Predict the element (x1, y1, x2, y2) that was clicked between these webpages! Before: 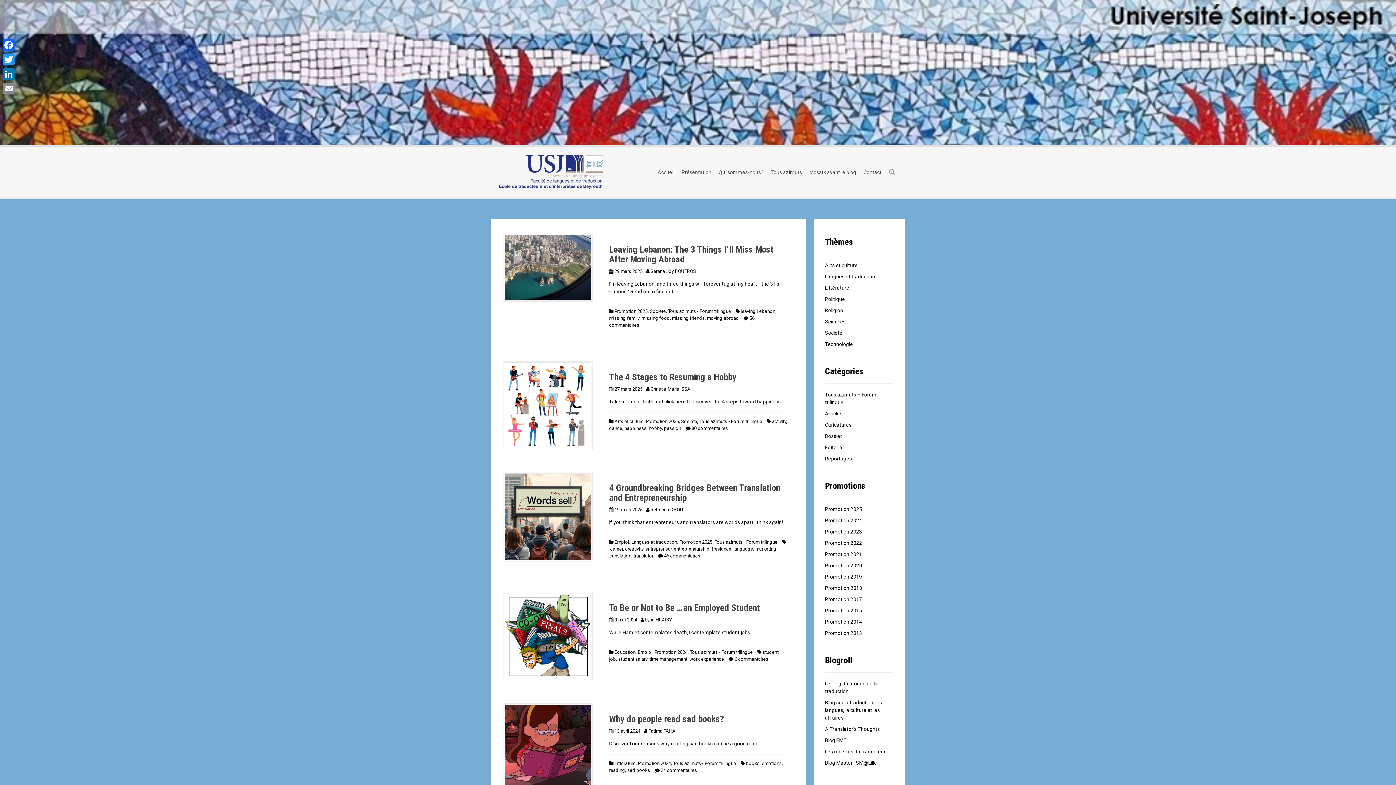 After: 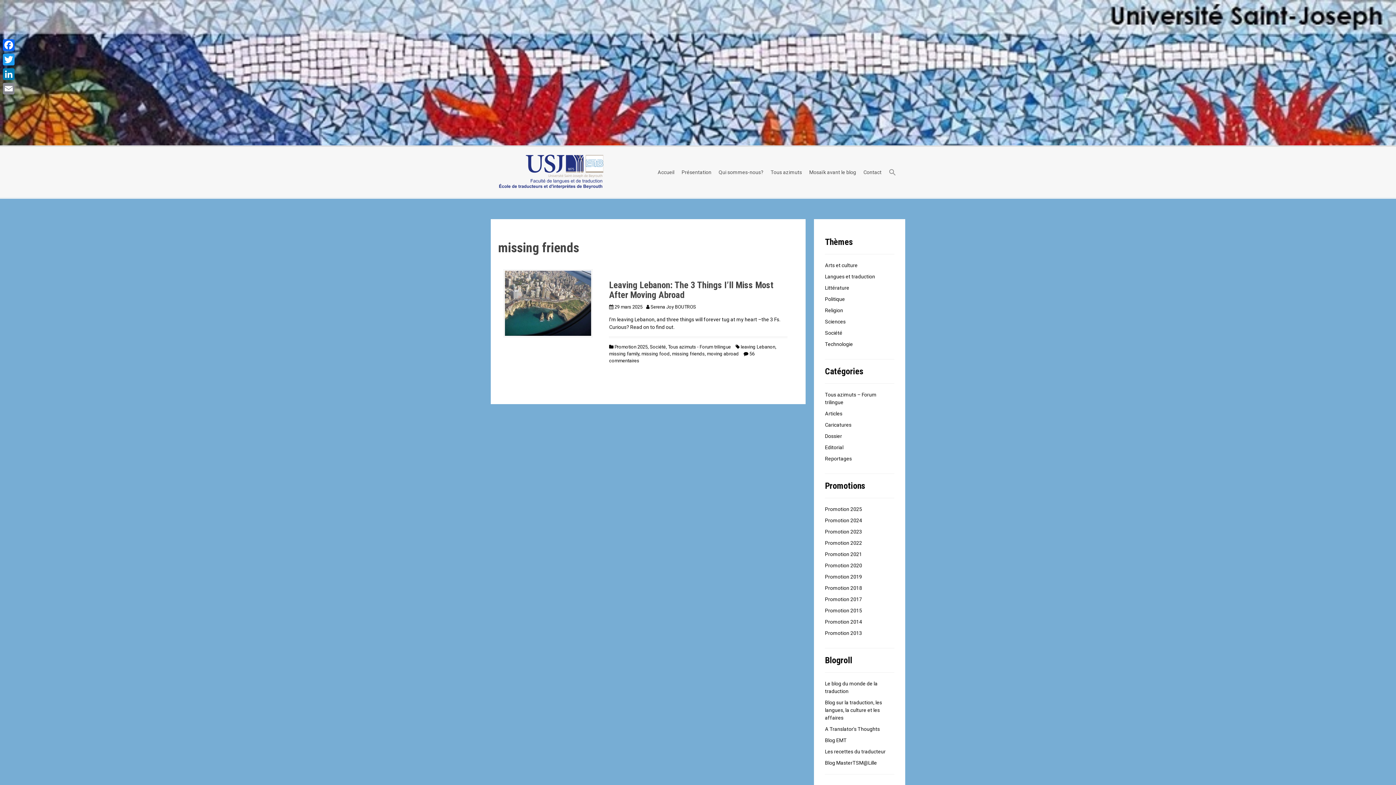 Action: bbox: (672, 315, 704, 321) label: missing friends